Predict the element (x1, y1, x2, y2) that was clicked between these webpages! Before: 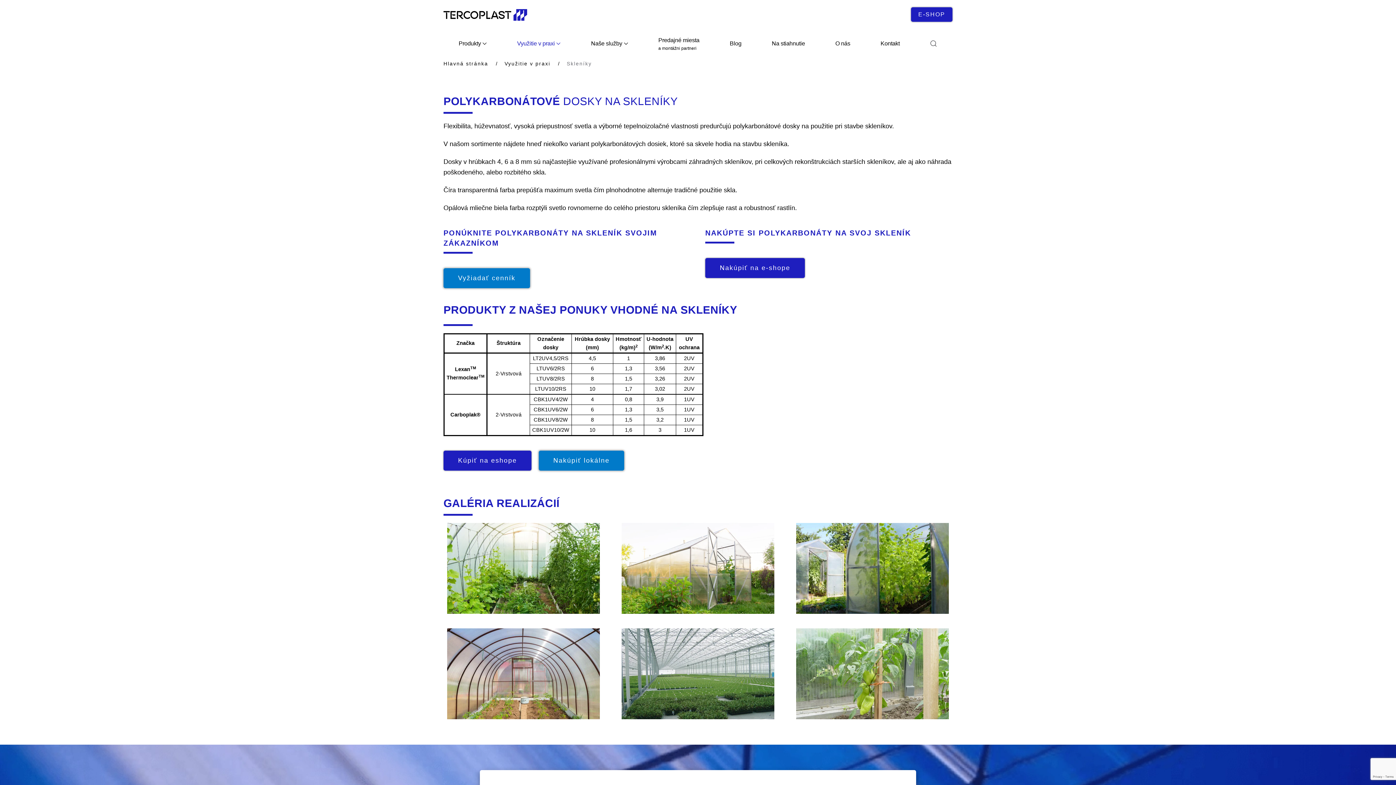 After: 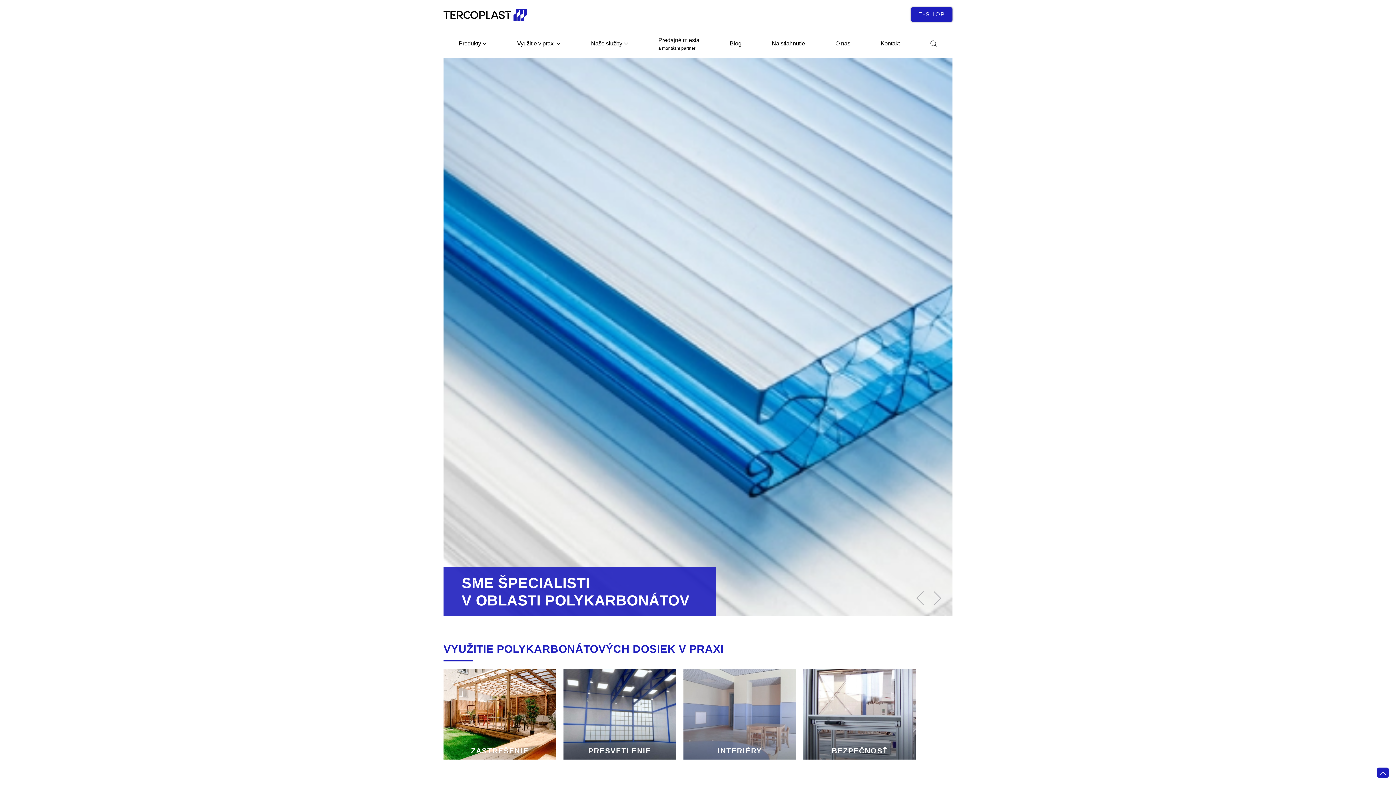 Action: bbox: (443, 60, 488, 66) label: Hlavná stránka